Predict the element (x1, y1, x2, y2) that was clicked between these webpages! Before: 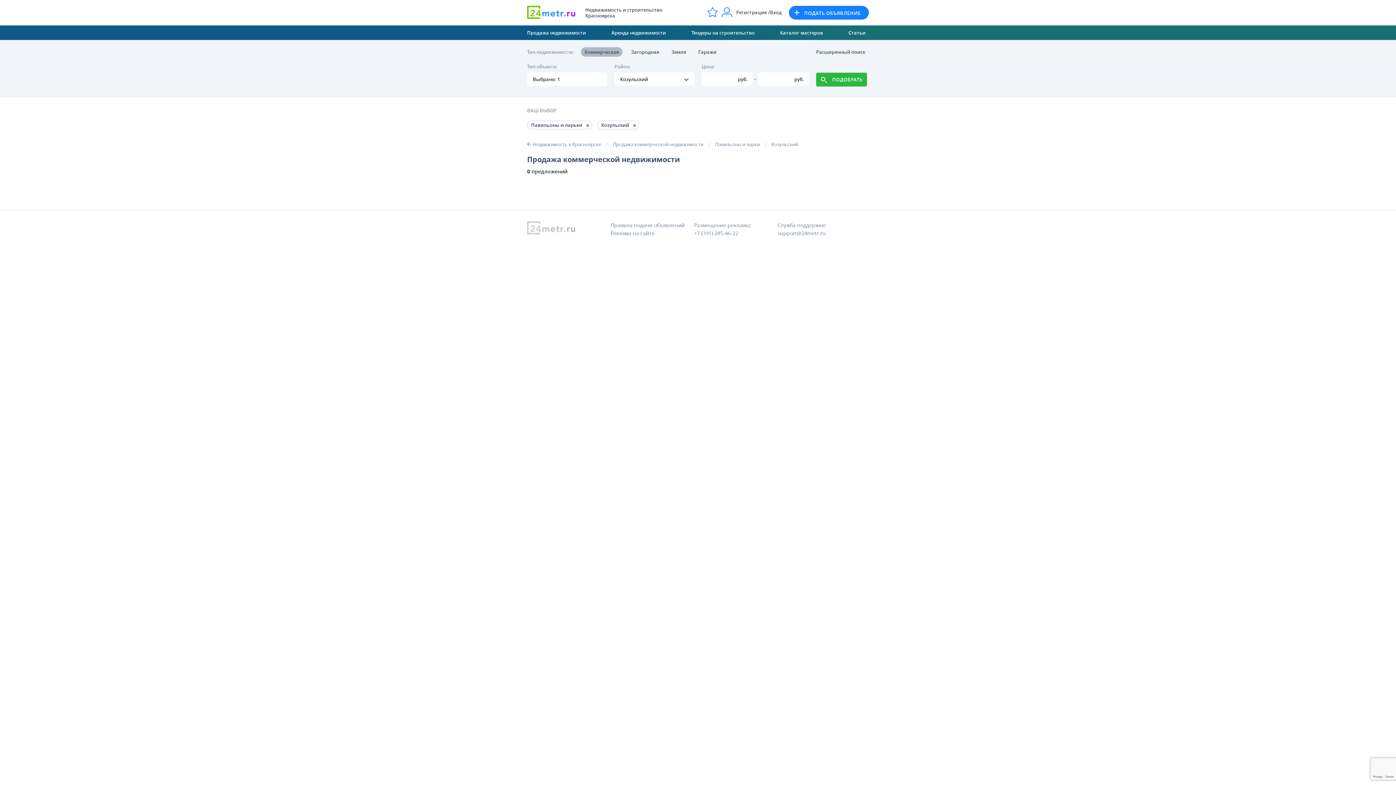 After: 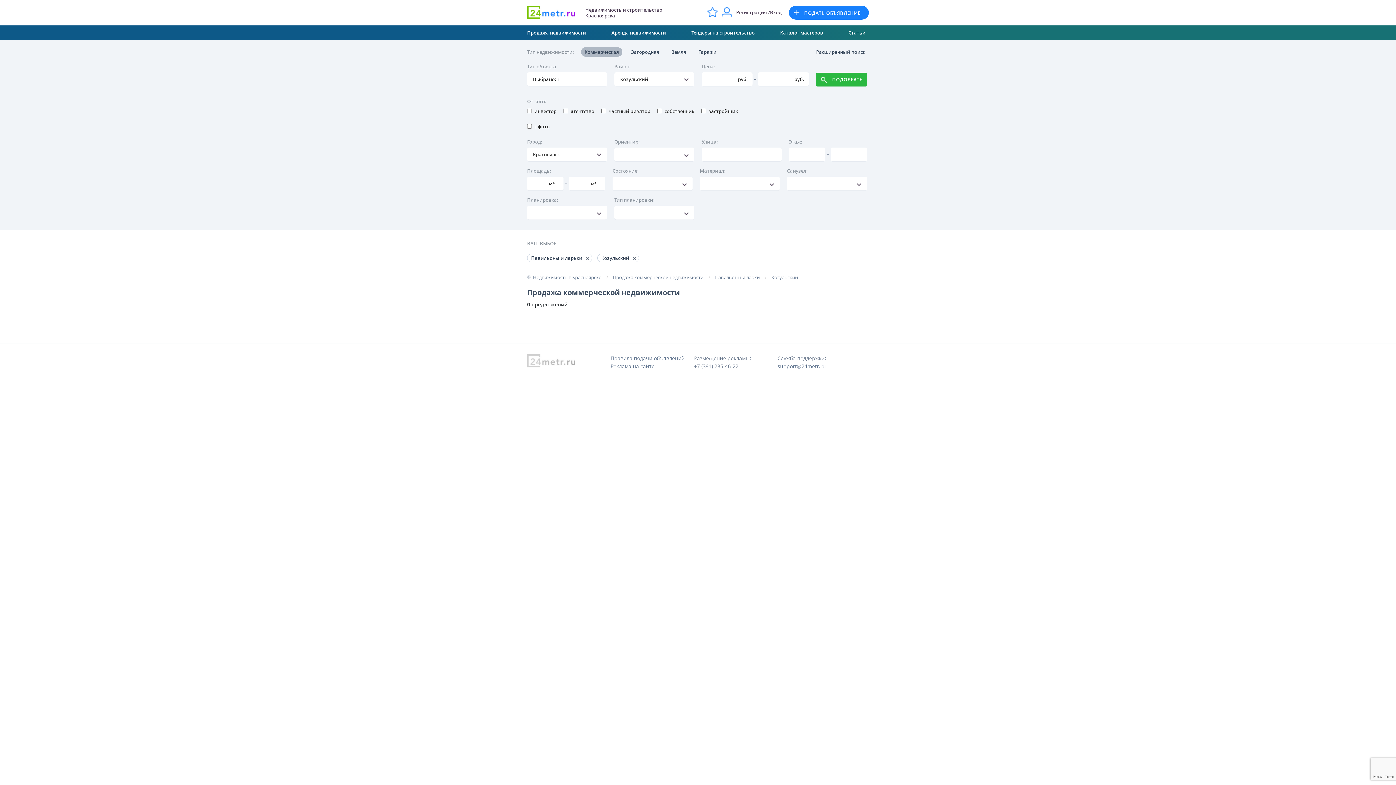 Action: label: Расширенный поиск bbox: (816, 48, 865, 56)